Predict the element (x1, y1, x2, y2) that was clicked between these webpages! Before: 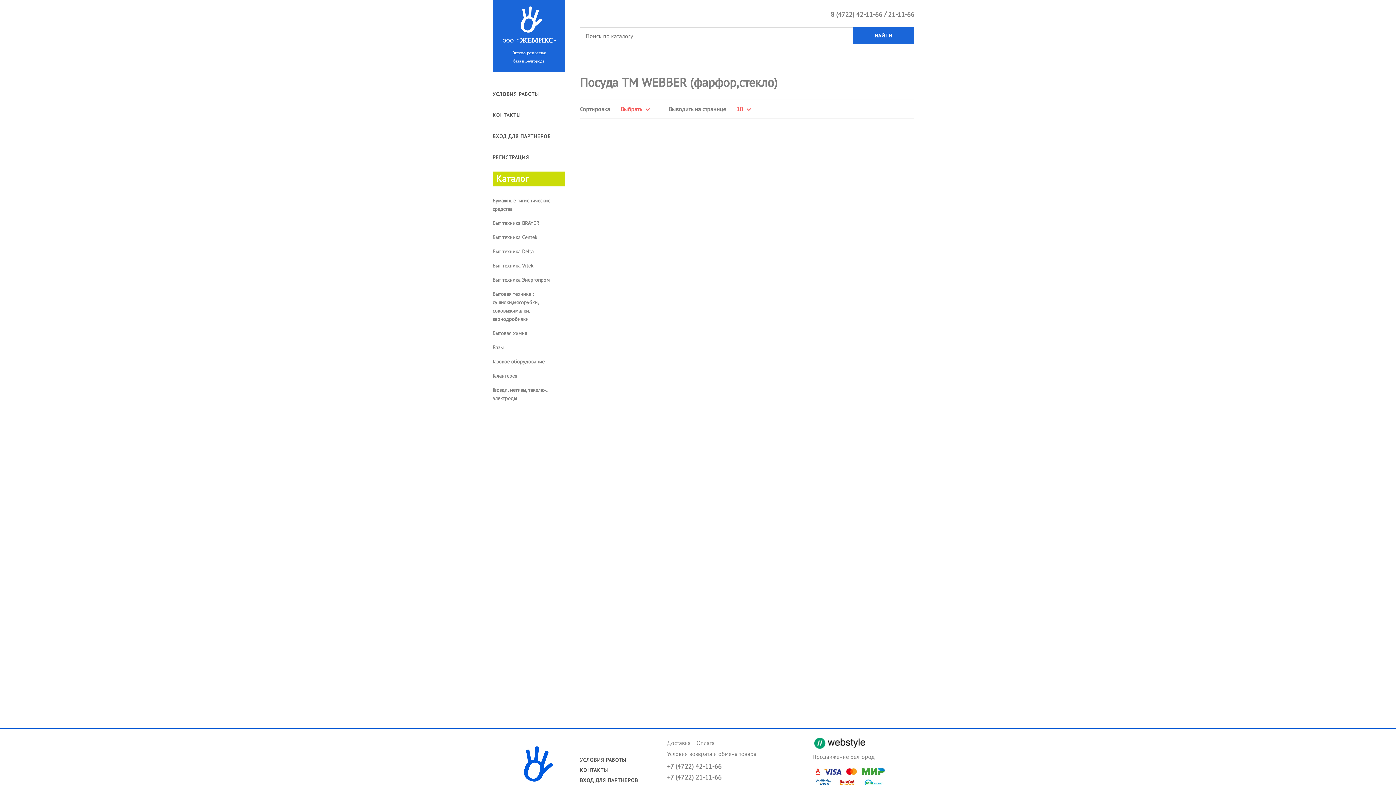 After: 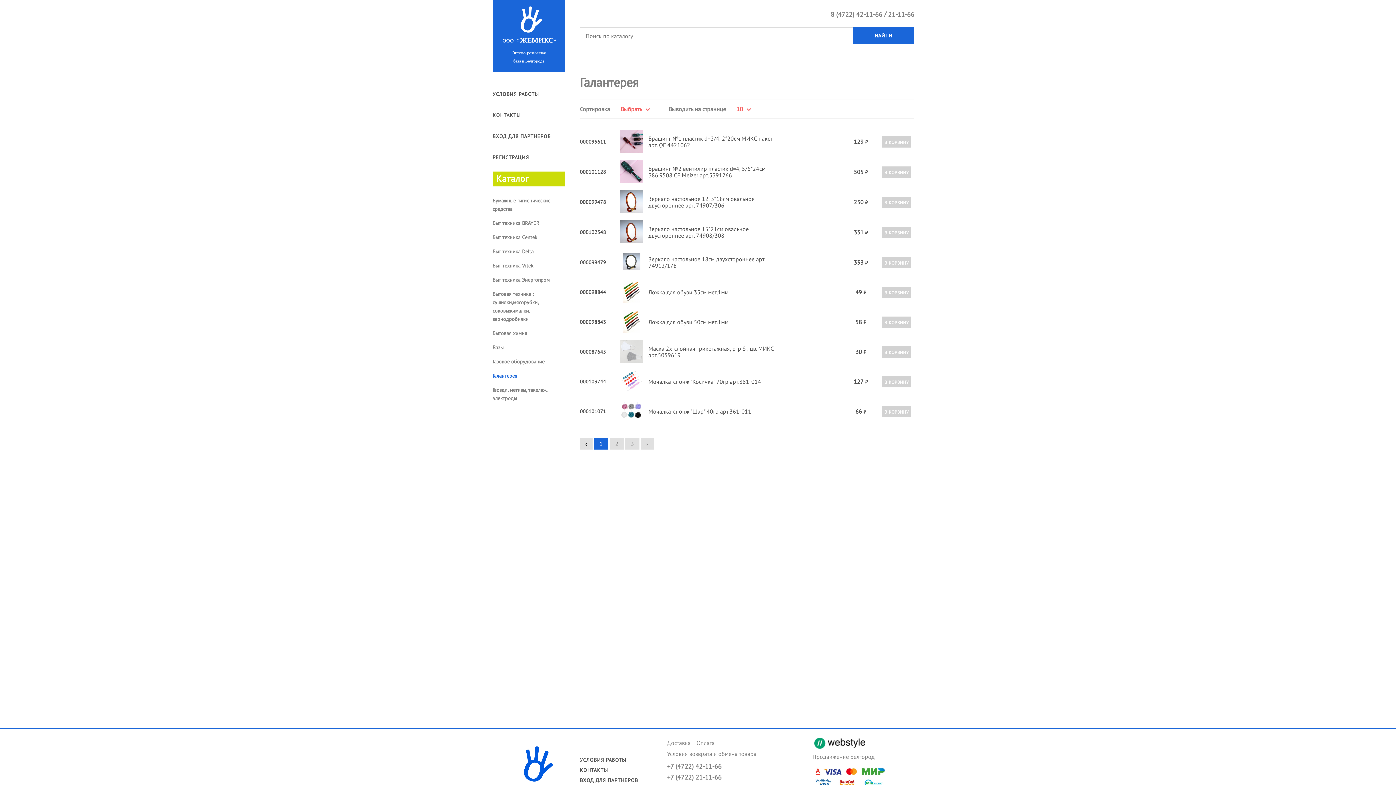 Action: bbox: (492, 369, 565, 383) label: Галантерея